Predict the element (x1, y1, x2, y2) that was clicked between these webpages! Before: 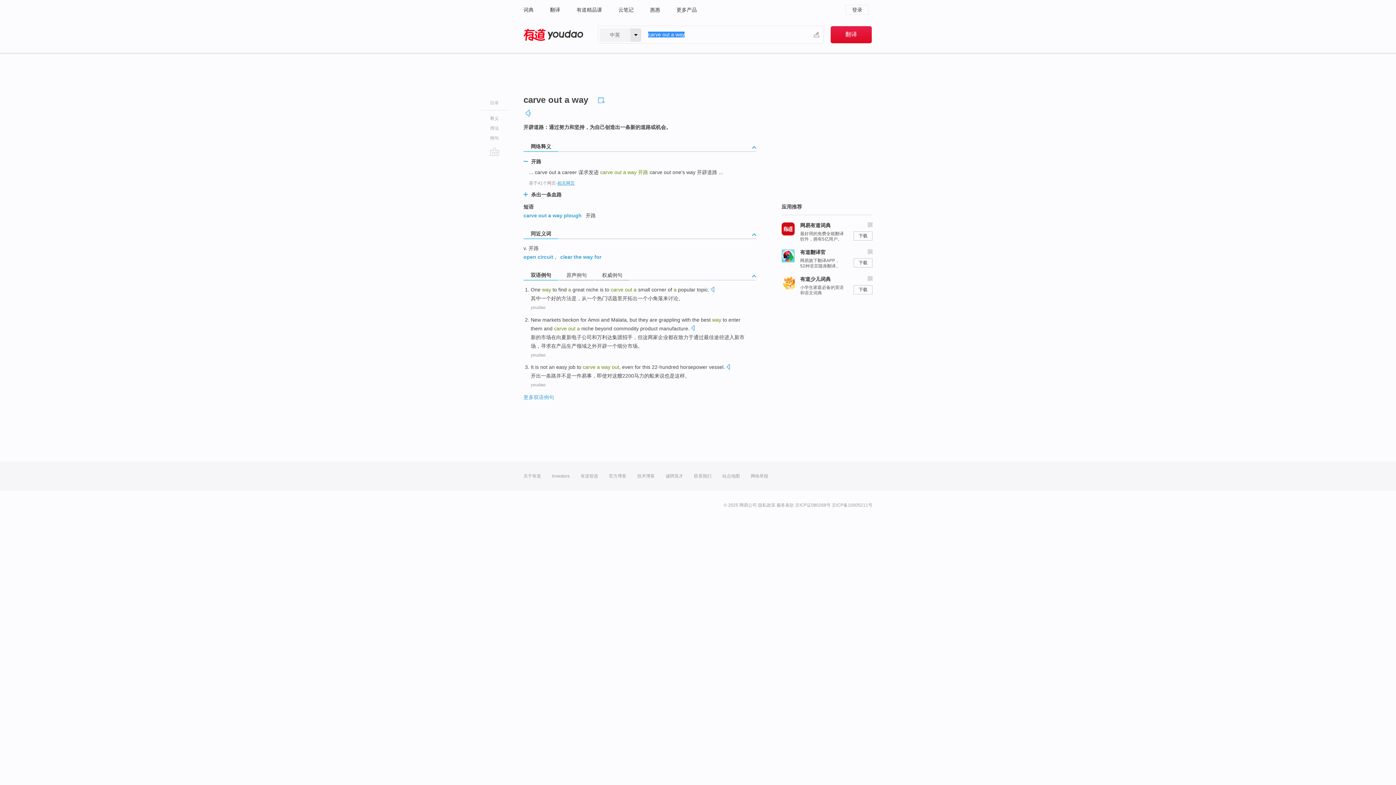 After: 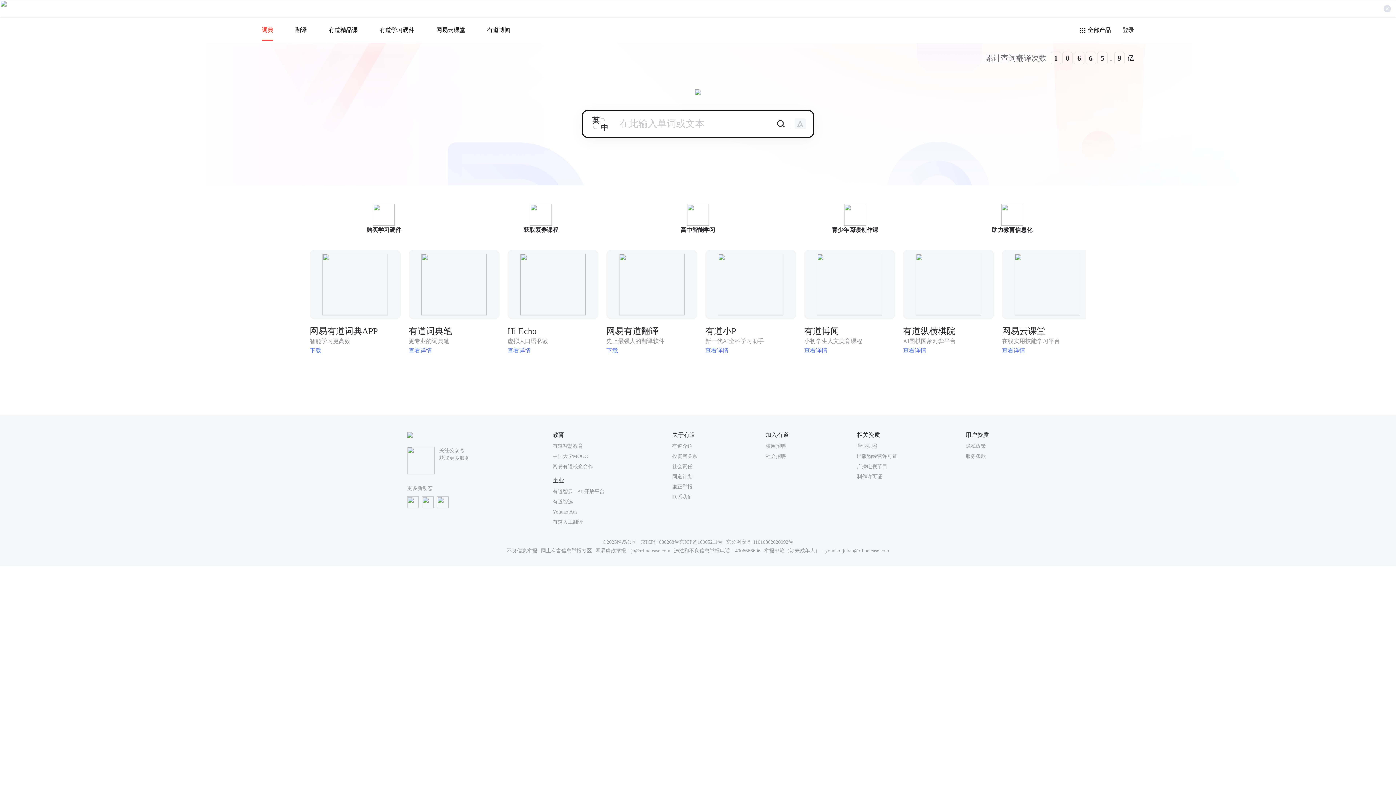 Action: bbox: (523, 28, 583, 41) label: 有道 - 网易旗下搜索